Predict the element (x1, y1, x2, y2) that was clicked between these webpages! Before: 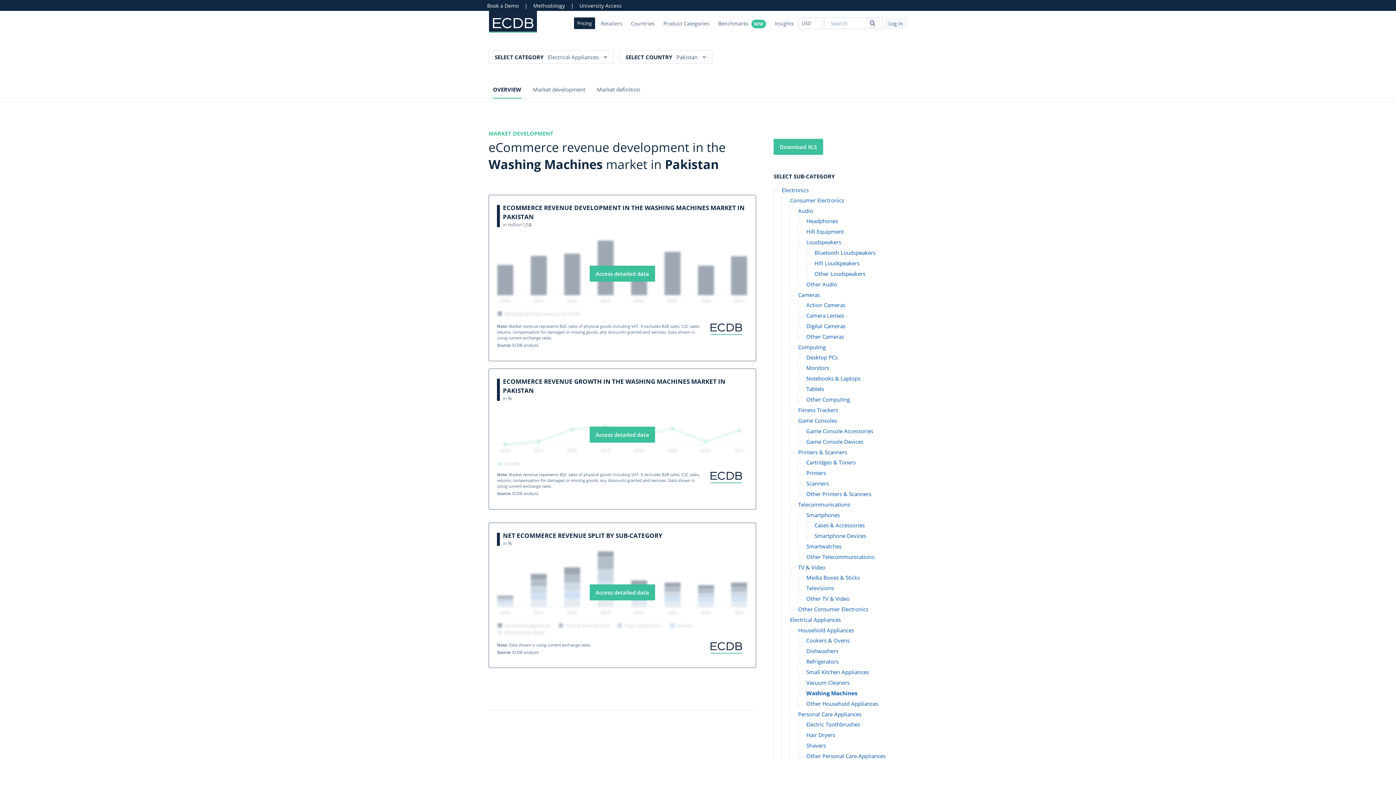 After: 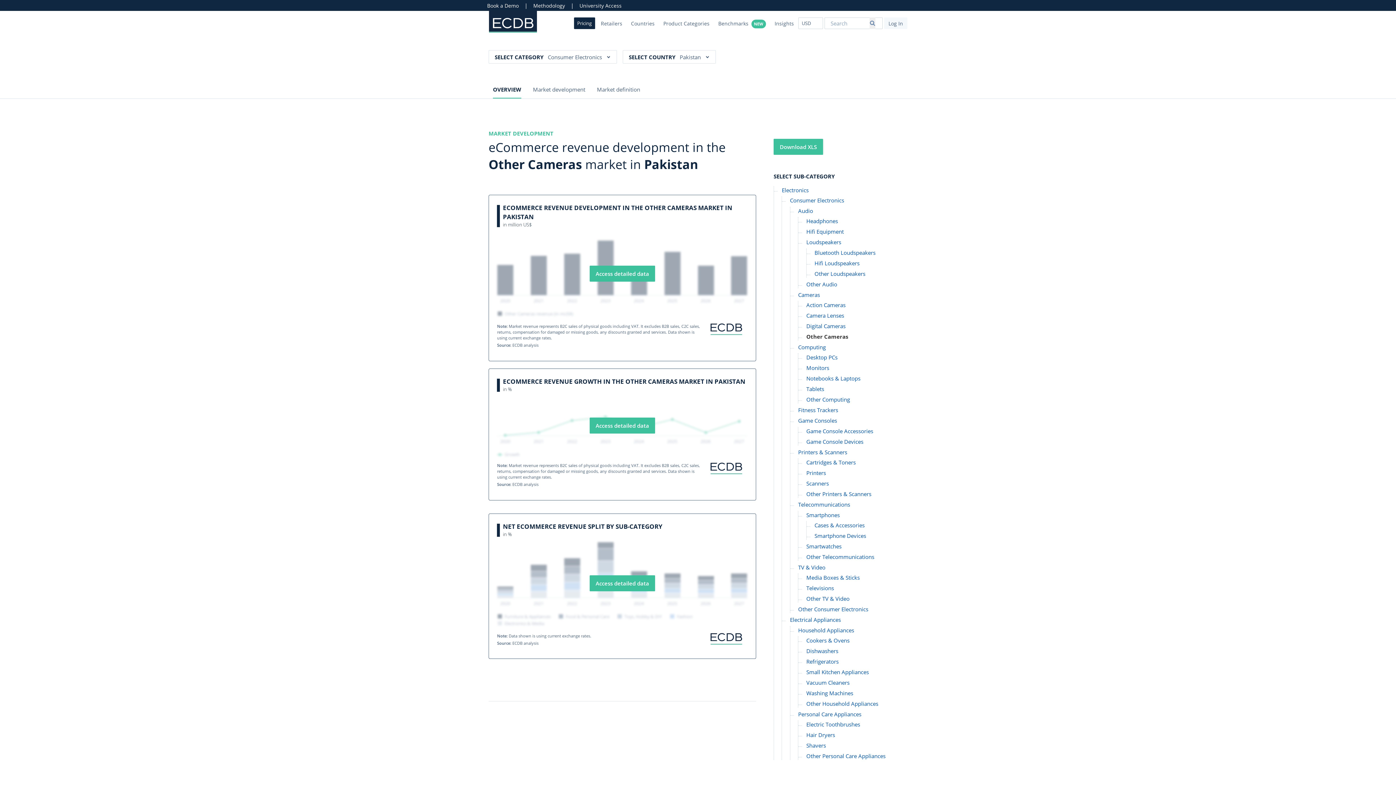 Action: bbox: (806, 332, 844, 340) label: Other Cameras